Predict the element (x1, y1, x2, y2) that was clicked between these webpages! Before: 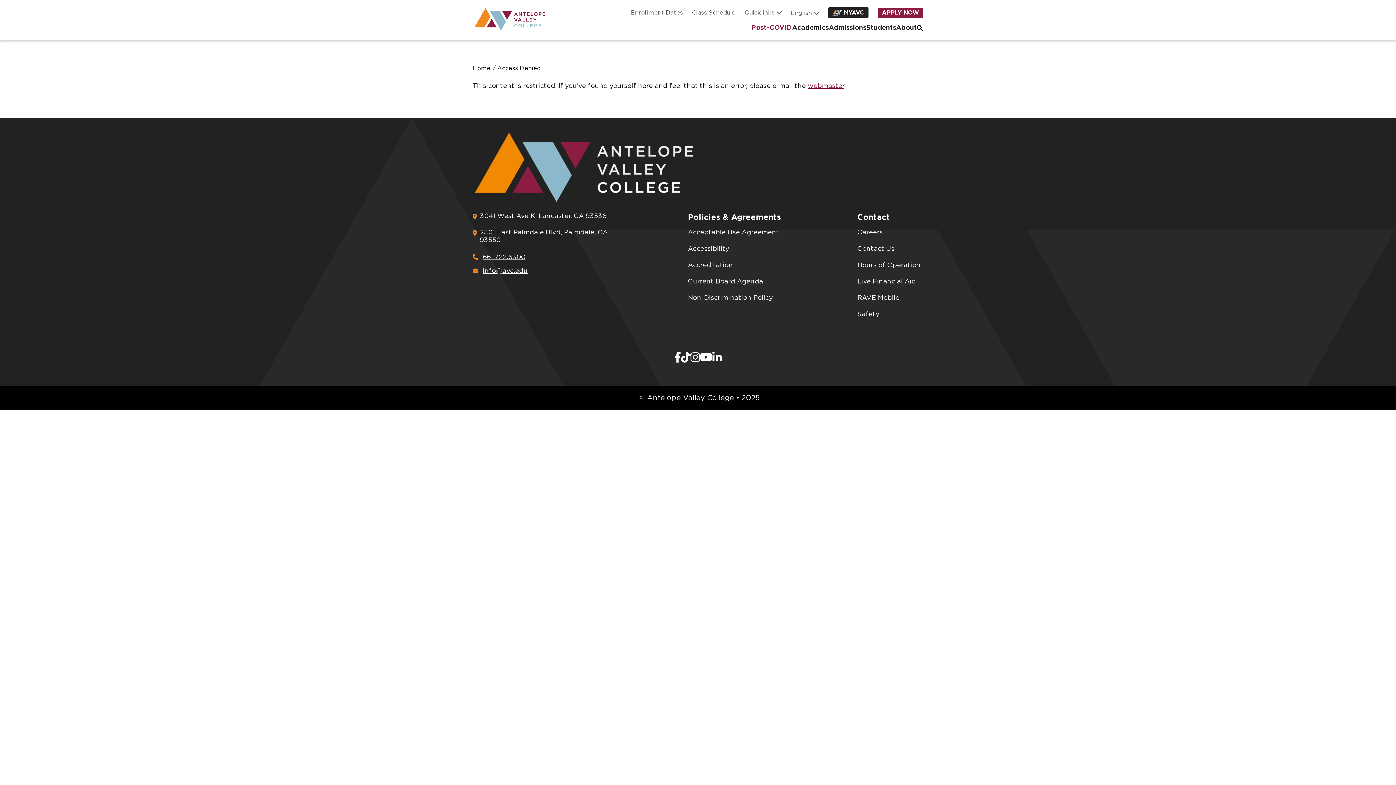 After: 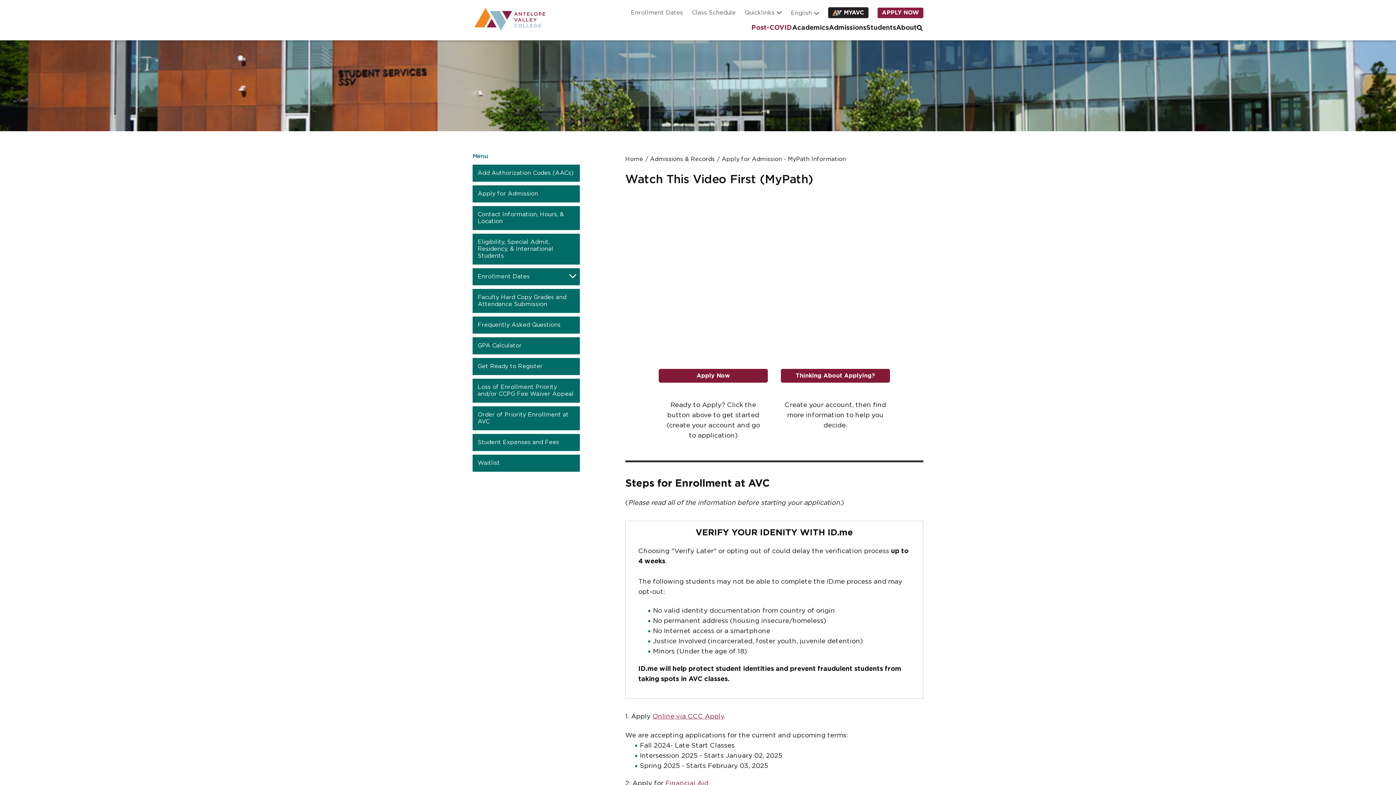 Action: bbox: (877, 7, 923, 18) label: APPLY NOW